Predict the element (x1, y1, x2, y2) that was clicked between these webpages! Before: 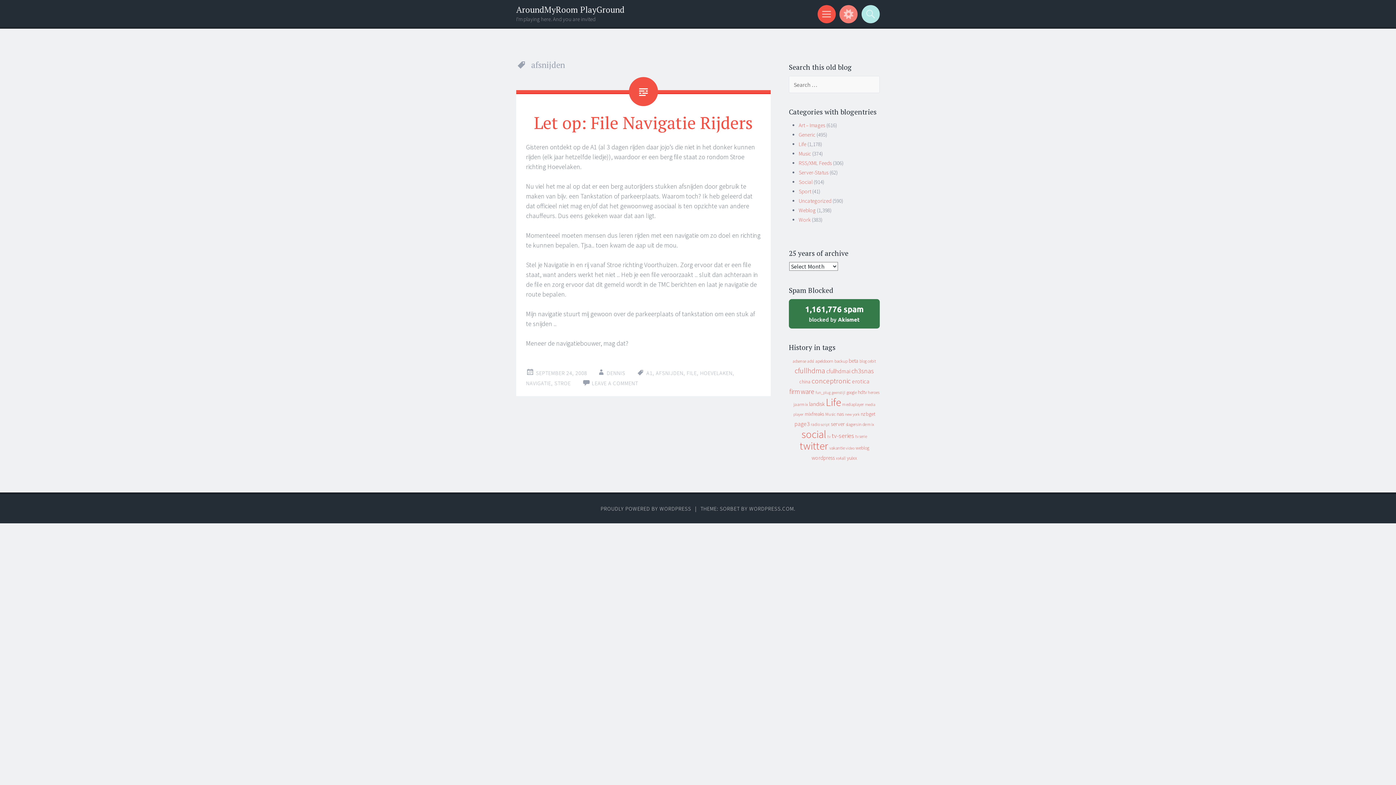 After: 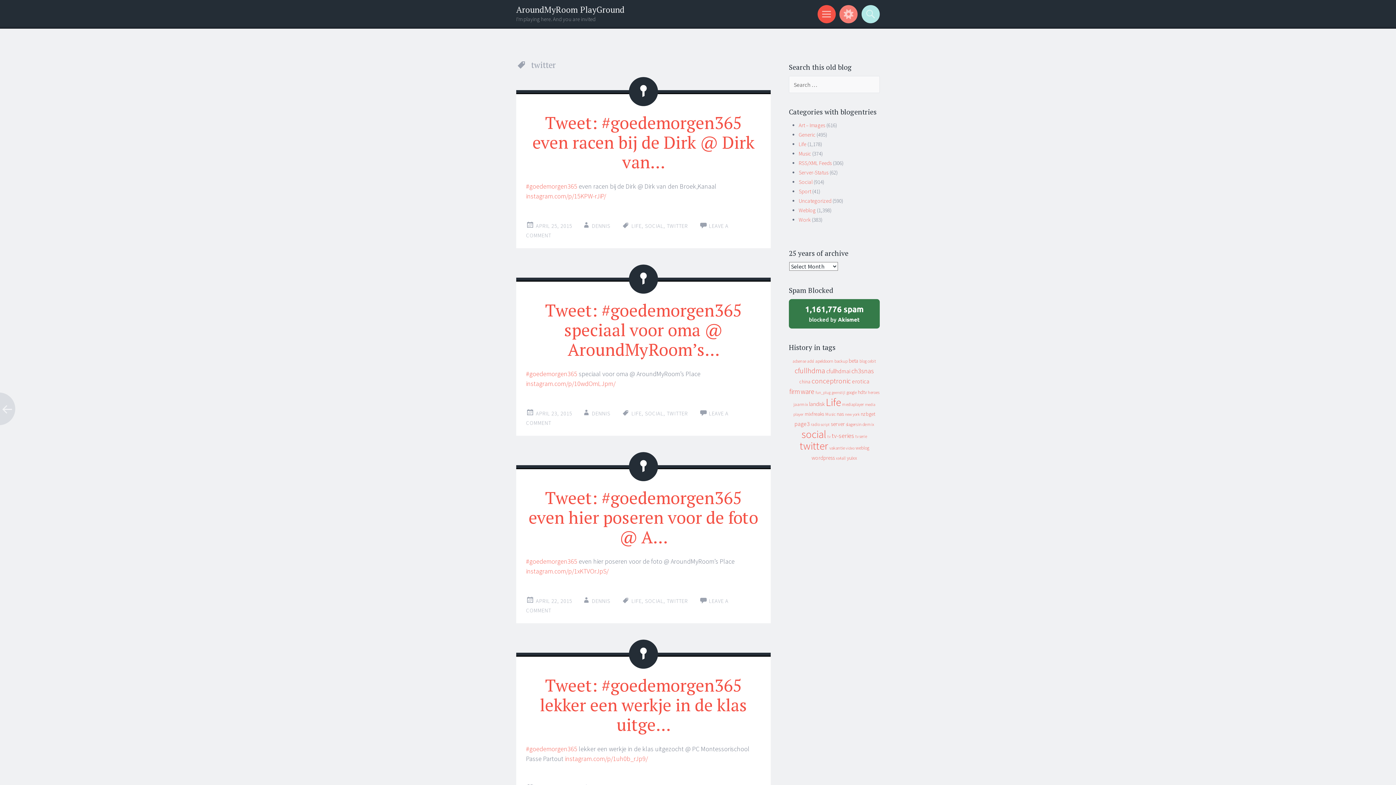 Action: label: twitter (923 items) bbox: (799, 439, 828, 452)